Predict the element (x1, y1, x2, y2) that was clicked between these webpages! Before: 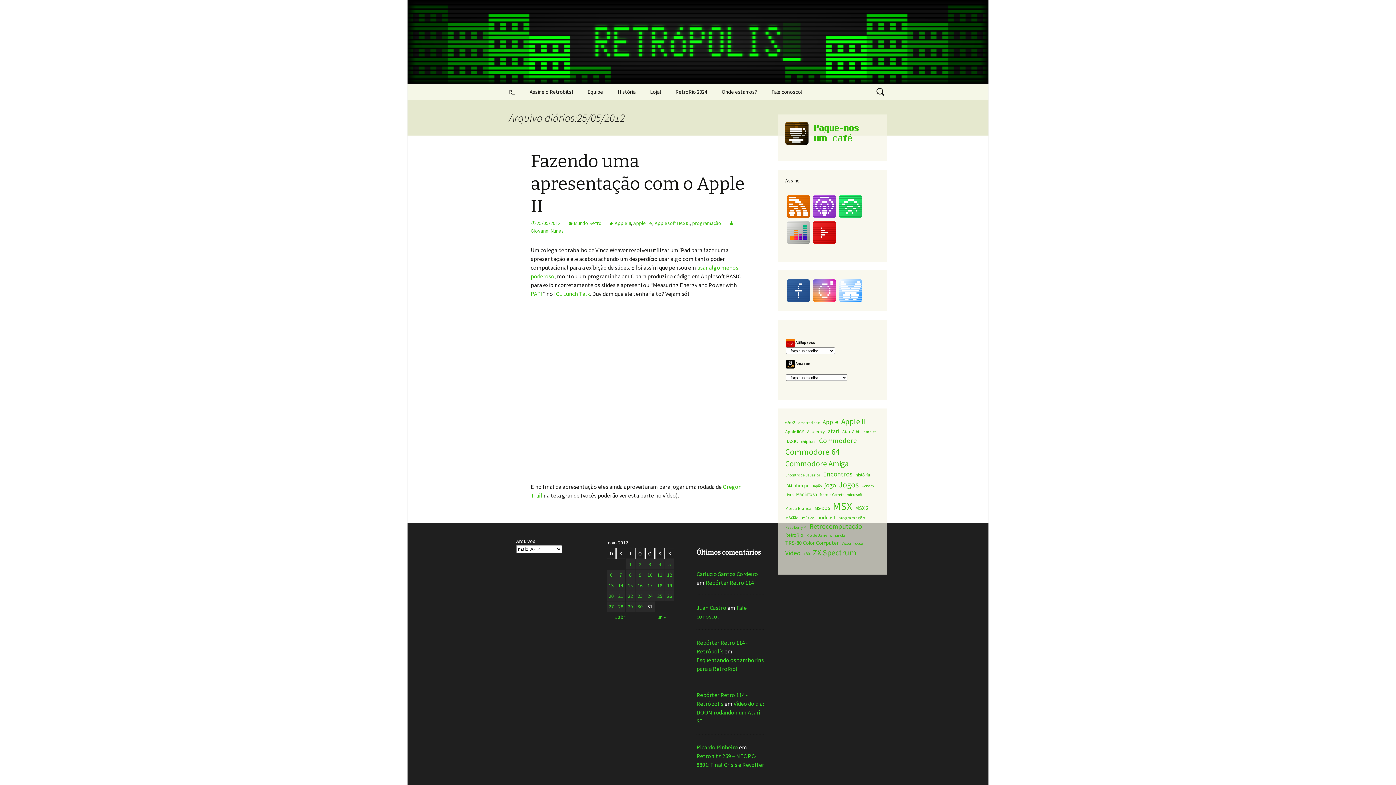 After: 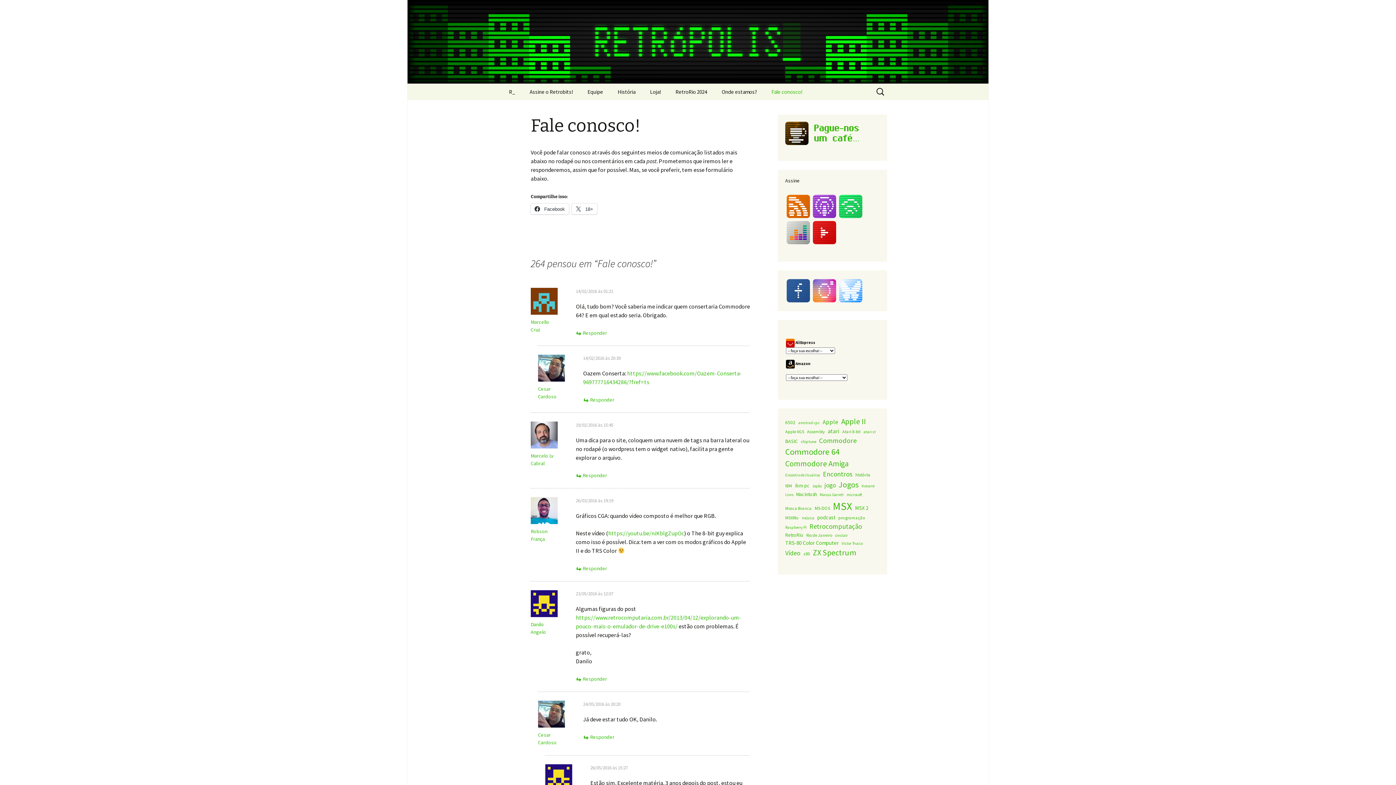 Action: bbox: (764, 83, 809, 100) label: Fale conosco!